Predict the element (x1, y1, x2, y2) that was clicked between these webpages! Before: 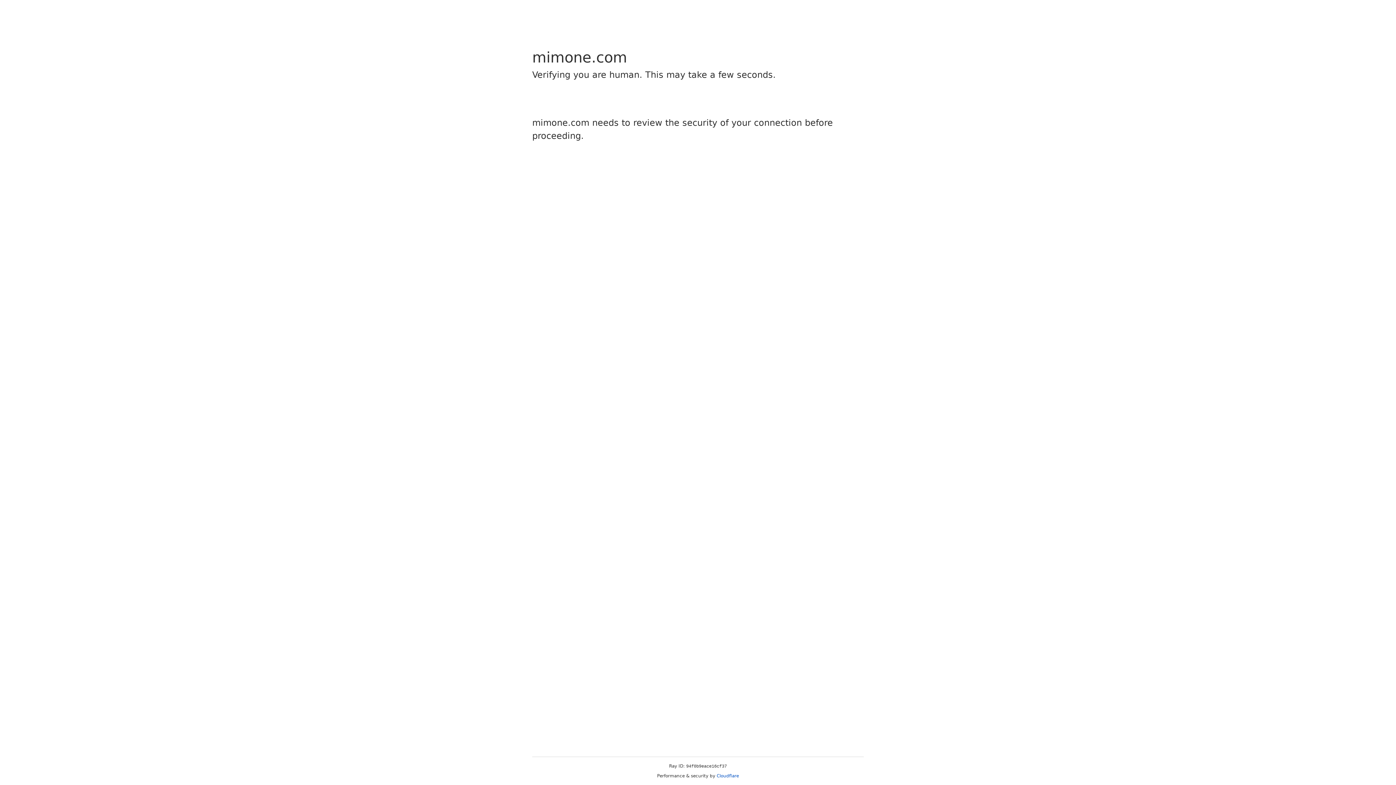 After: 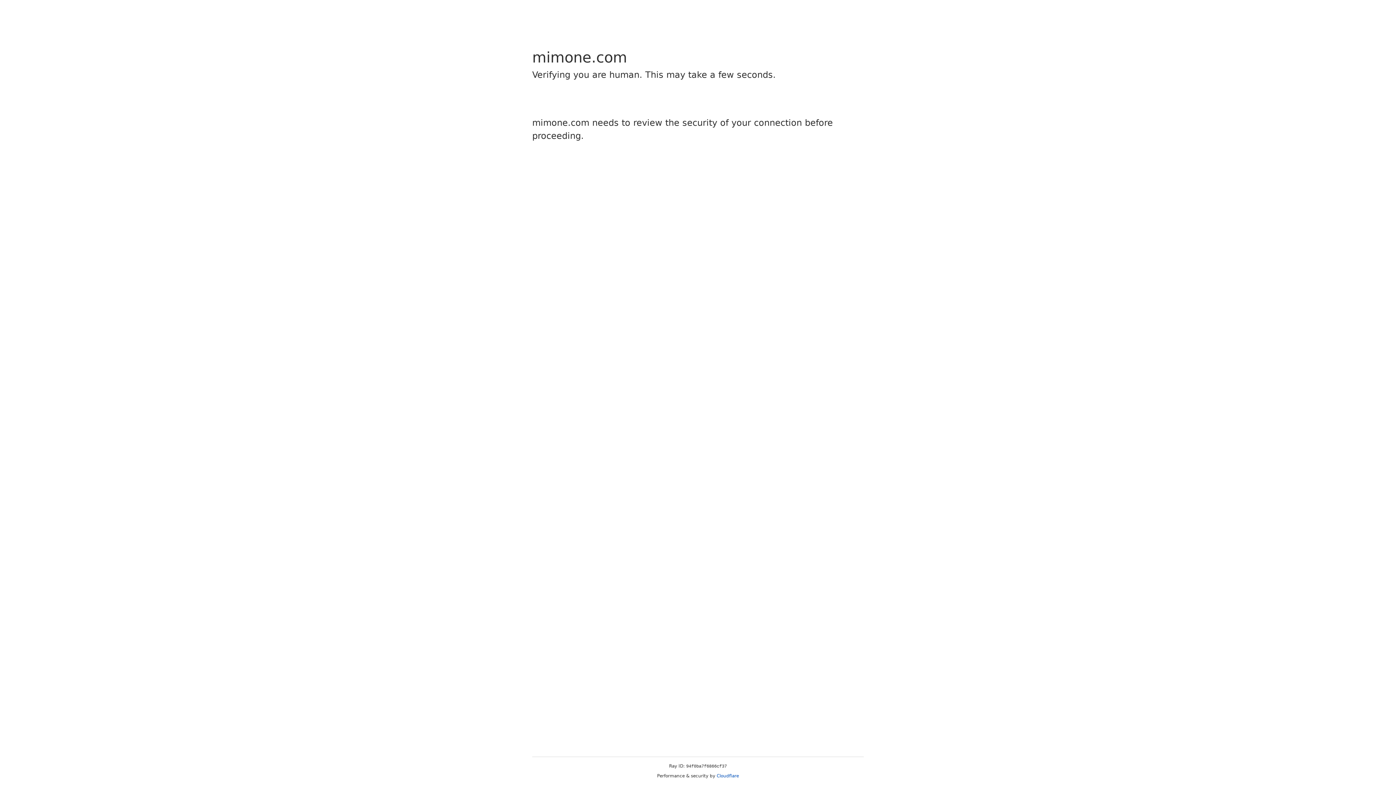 Action: bbox: (716, 773, 739, 778) label: Cloudflare